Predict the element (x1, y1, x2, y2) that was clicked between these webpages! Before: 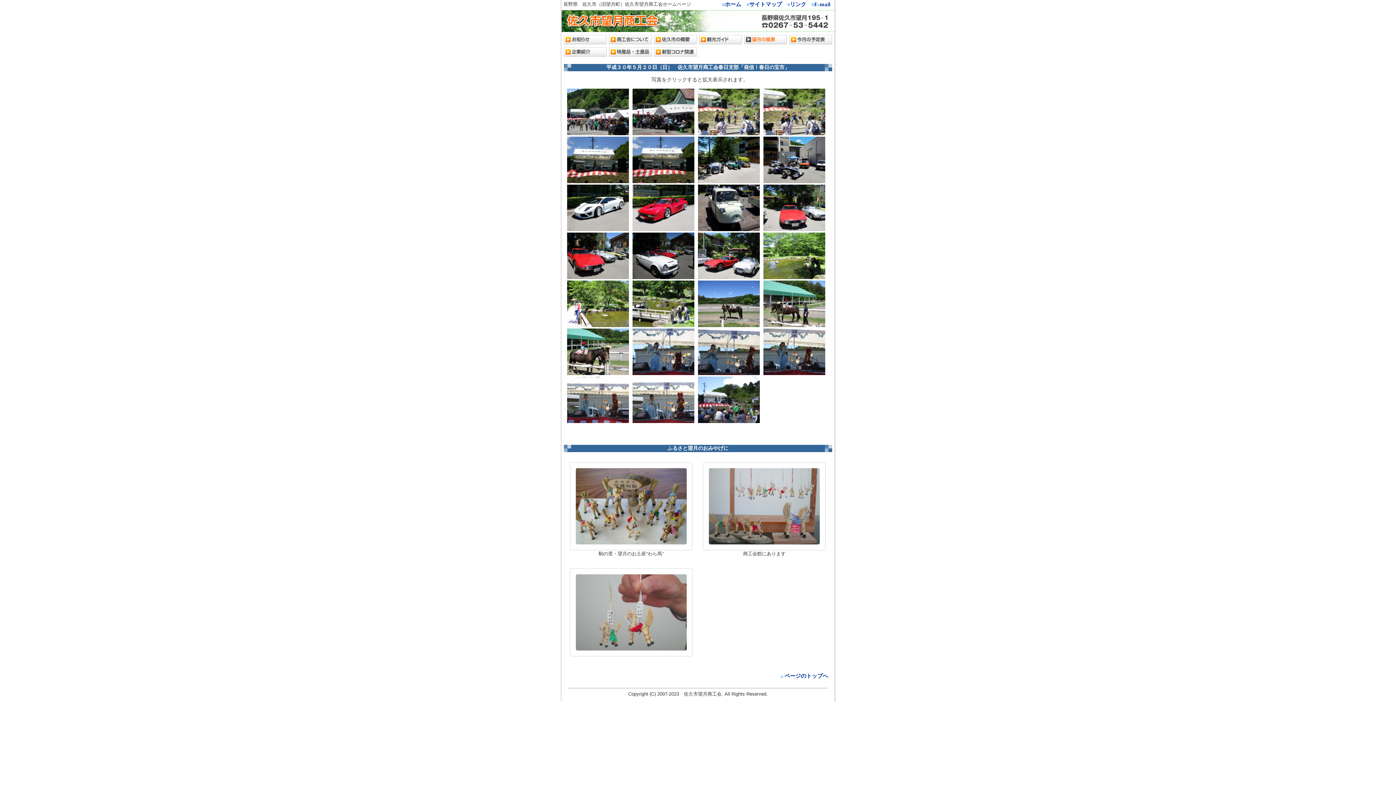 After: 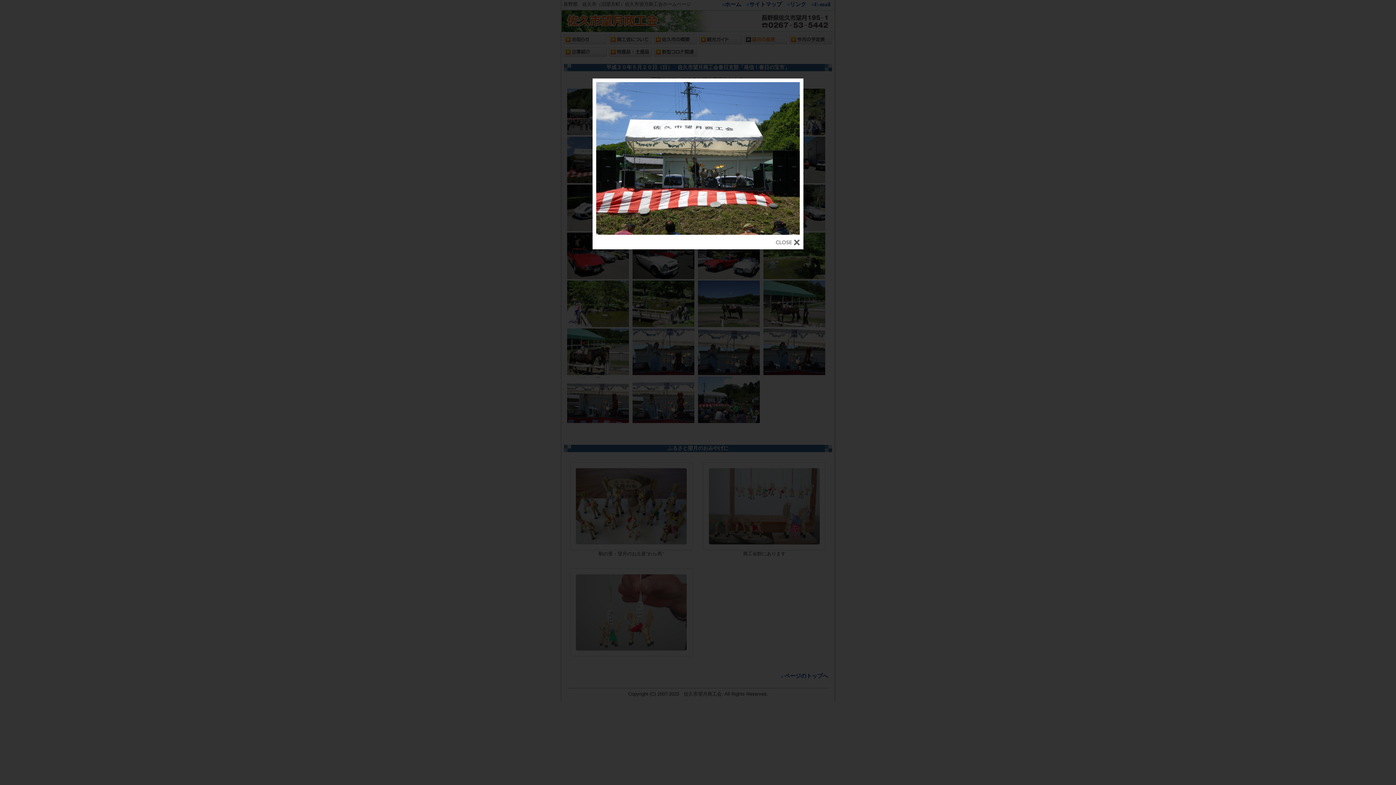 Action: bbox: (632, 178, 696, 184)